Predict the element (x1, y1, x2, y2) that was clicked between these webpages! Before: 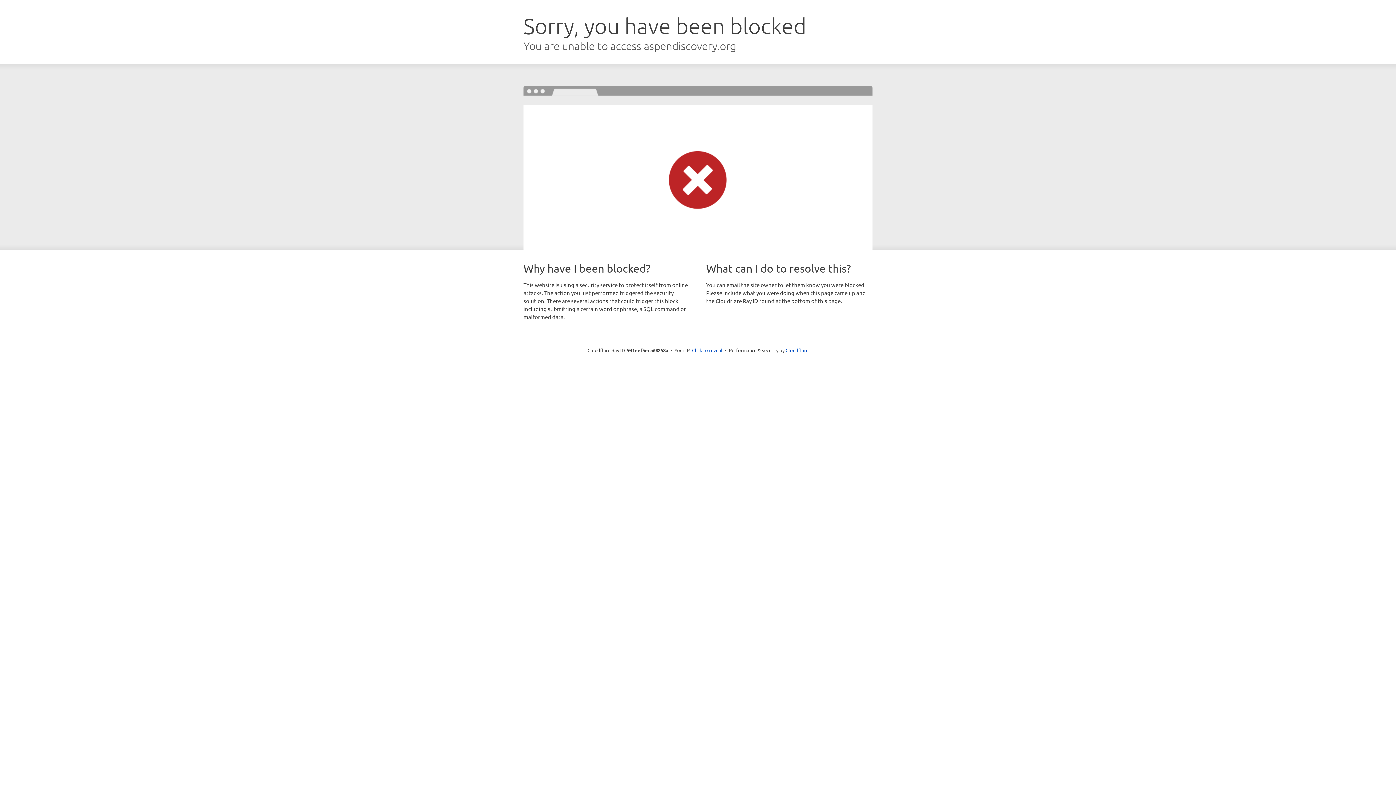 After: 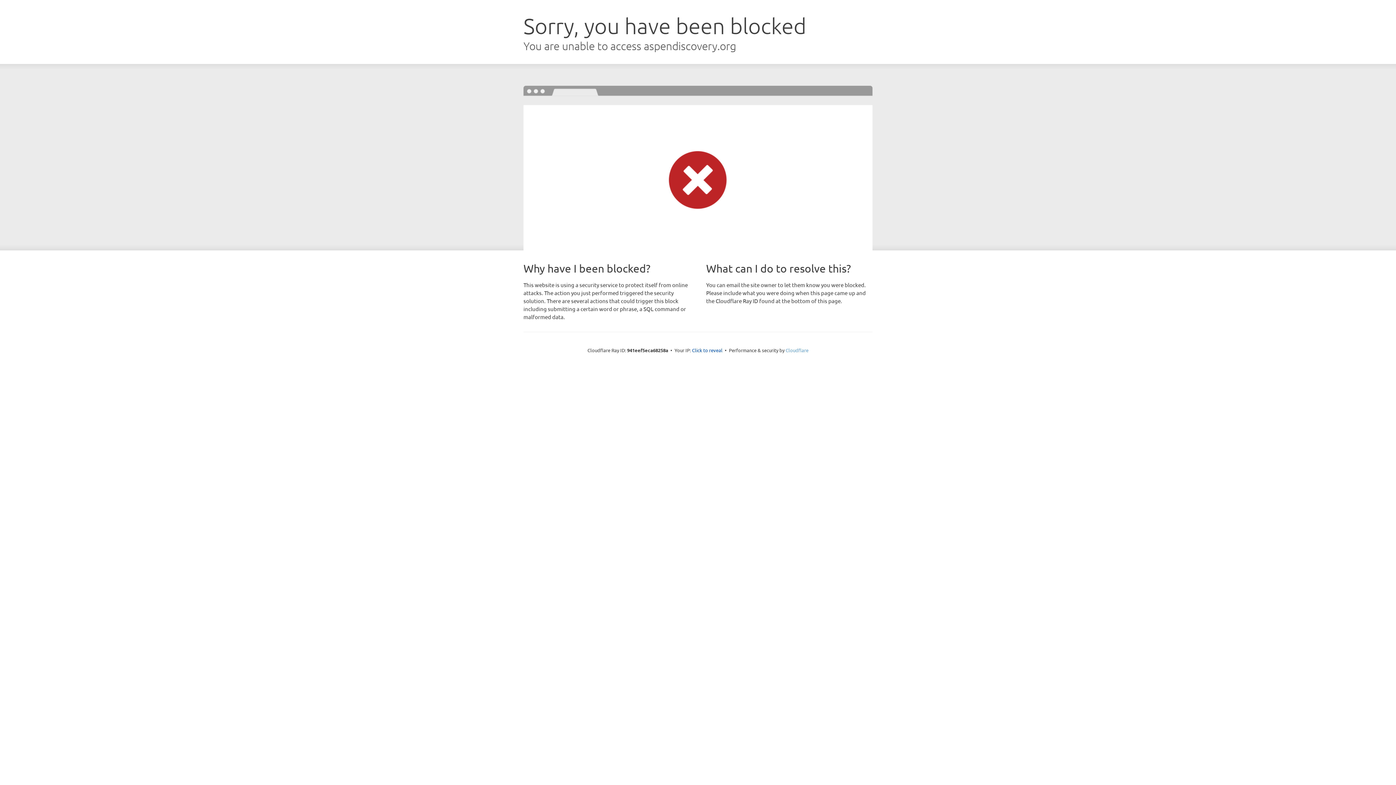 Action: bbox: (785, 347, 808, 353) label: Cloudflare